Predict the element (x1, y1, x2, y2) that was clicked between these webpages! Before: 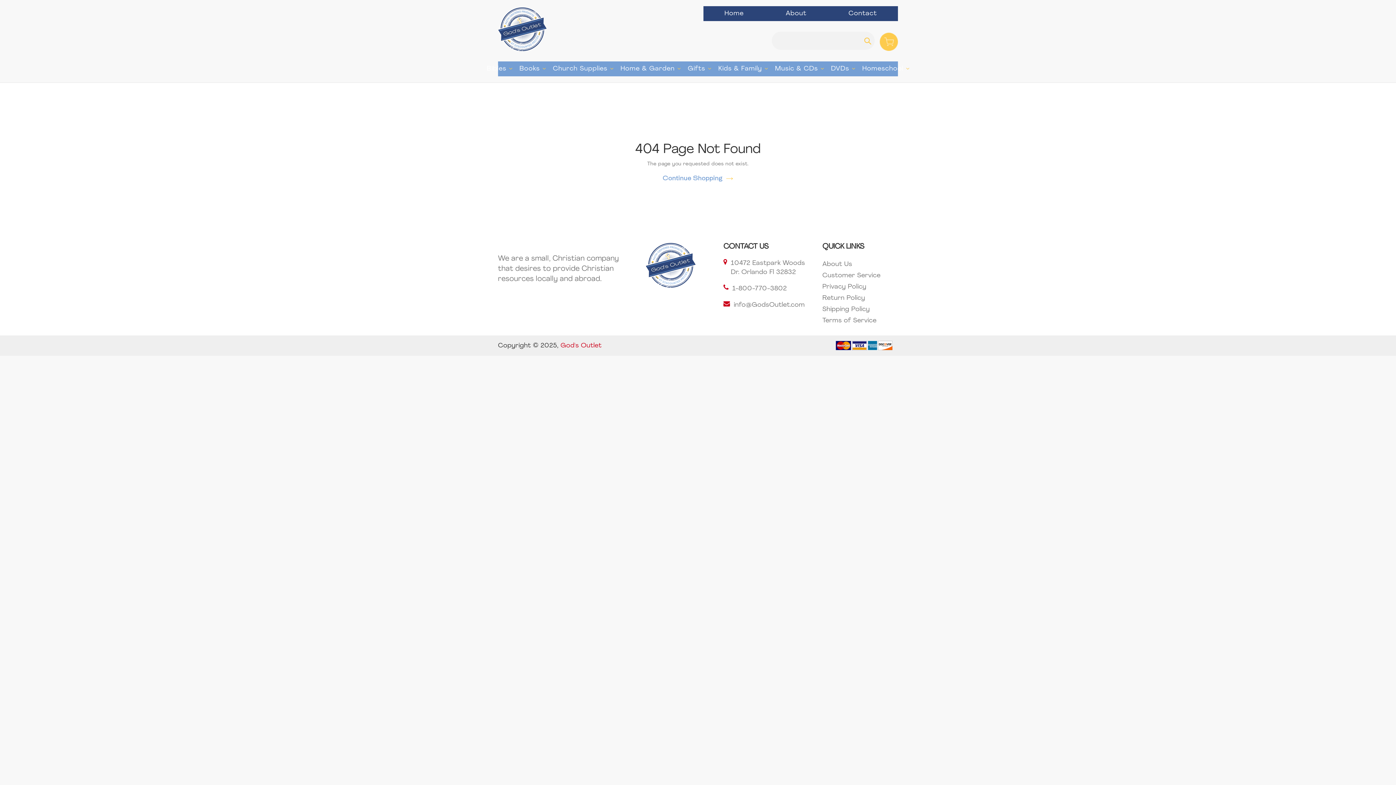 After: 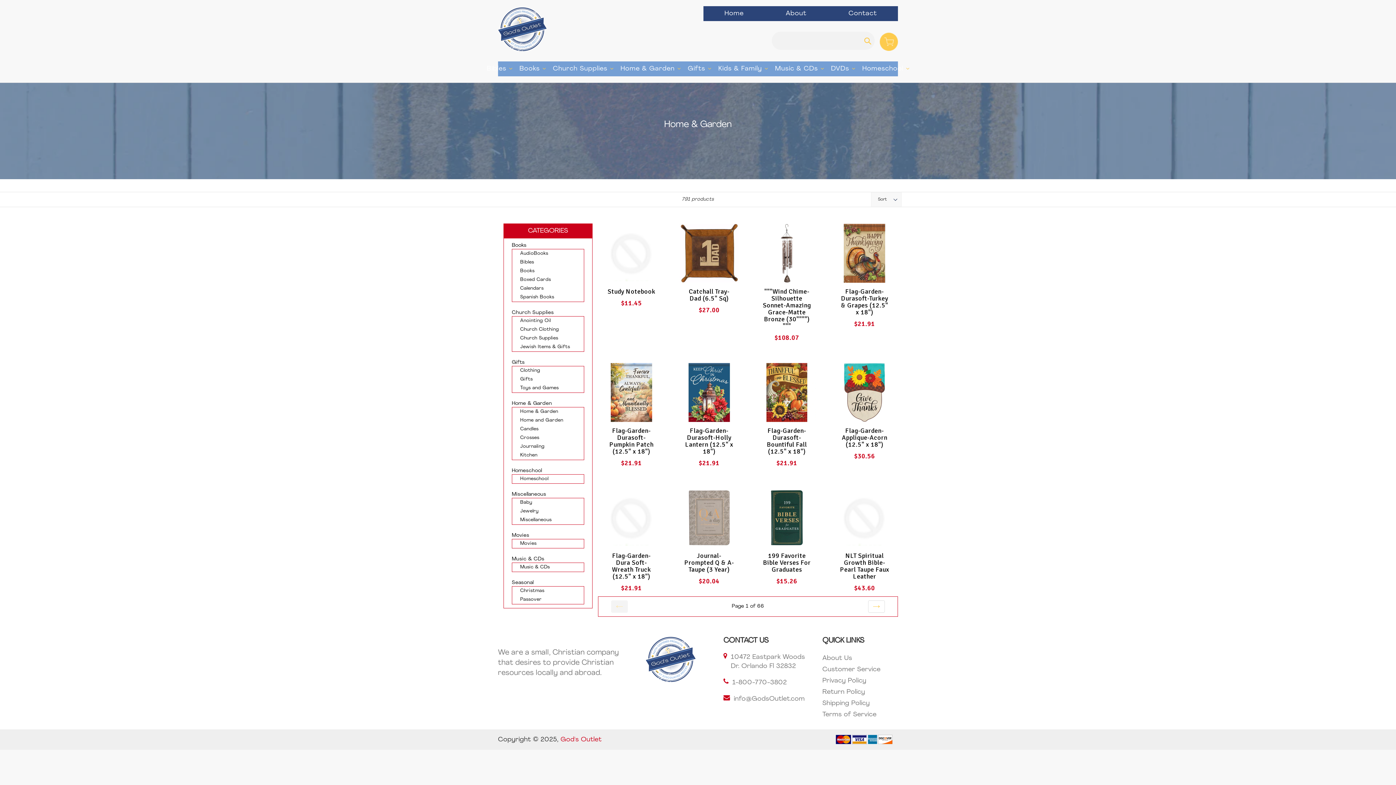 Action: bbox: (617, 63, 684, 74) label: Home & Garden 
expand